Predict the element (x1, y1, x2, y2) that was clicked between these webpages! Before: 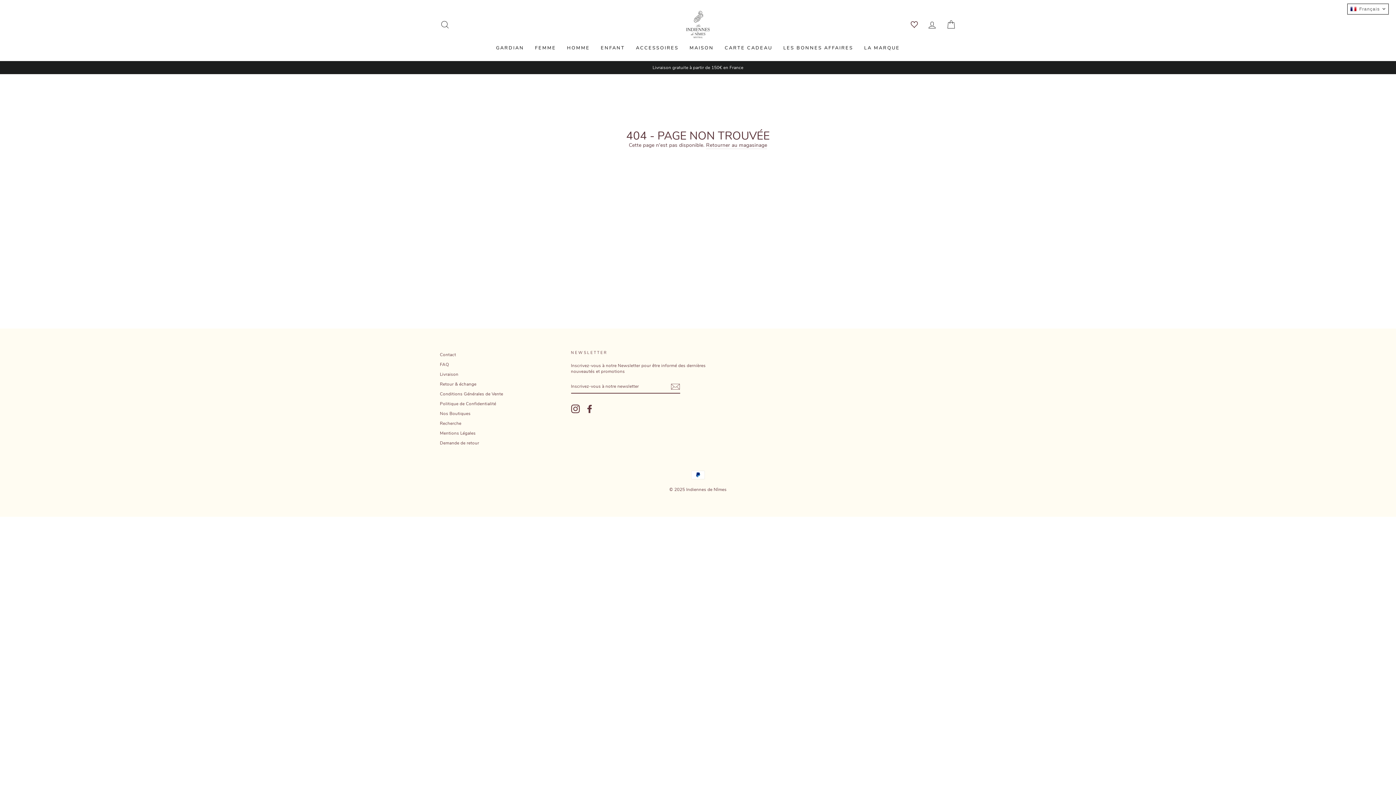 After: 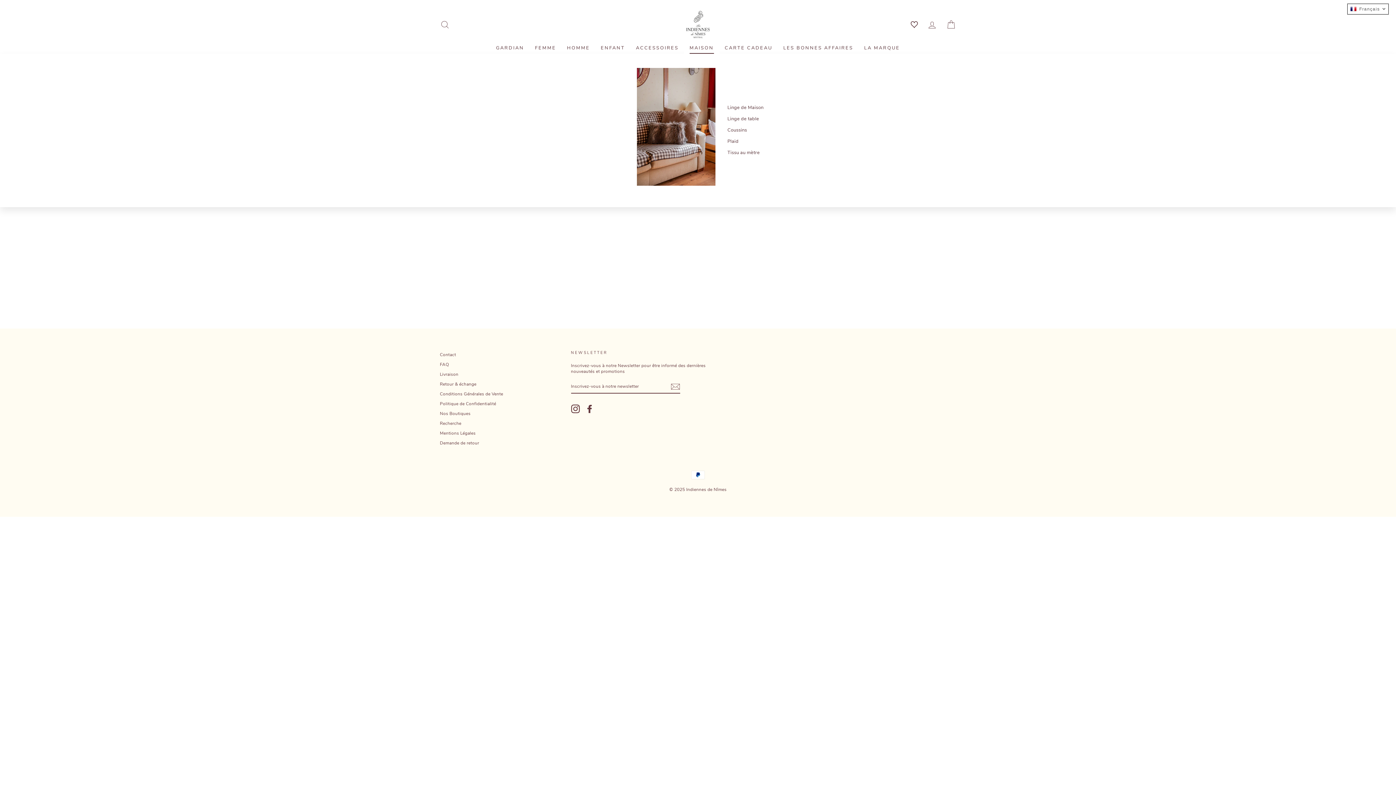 Action: label: MAISON bbox: (684, 41, 719, 53)